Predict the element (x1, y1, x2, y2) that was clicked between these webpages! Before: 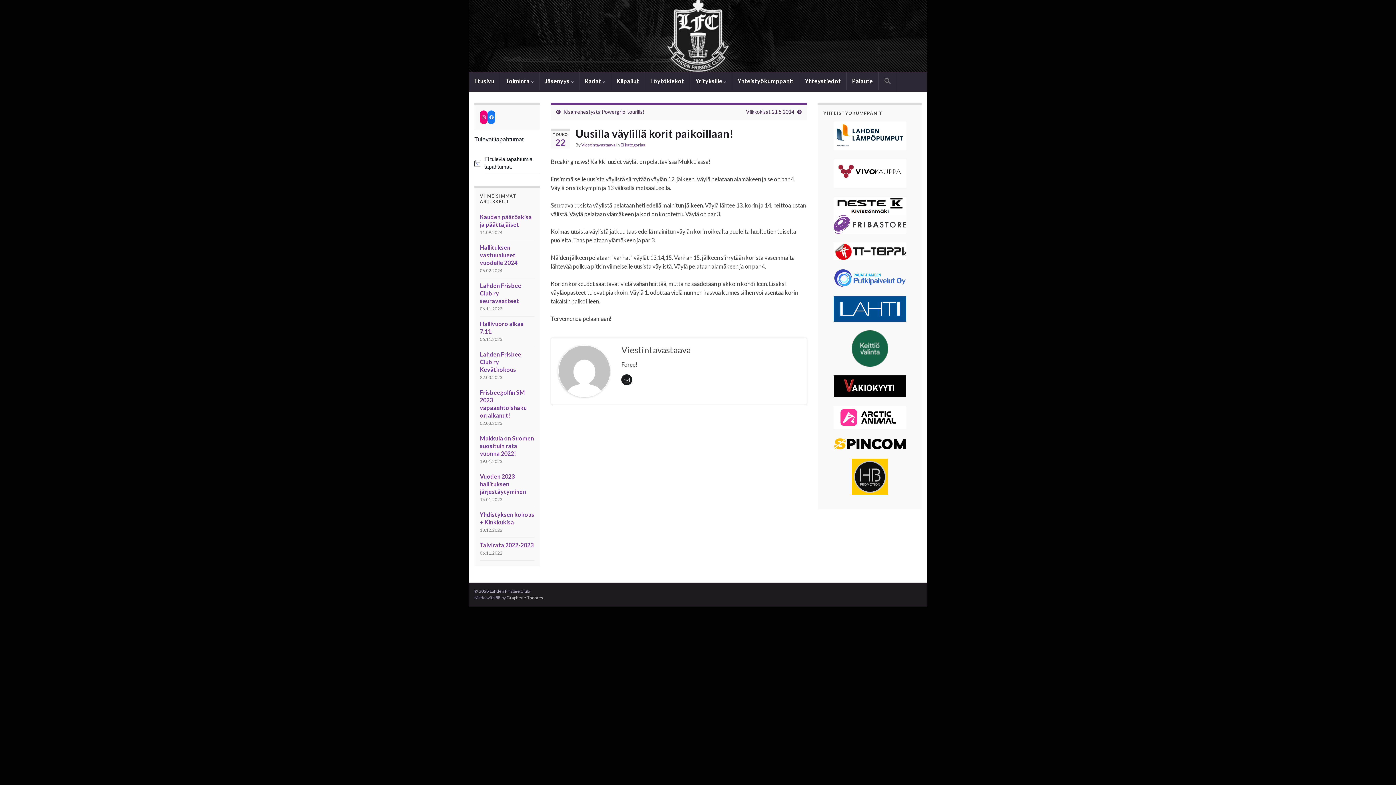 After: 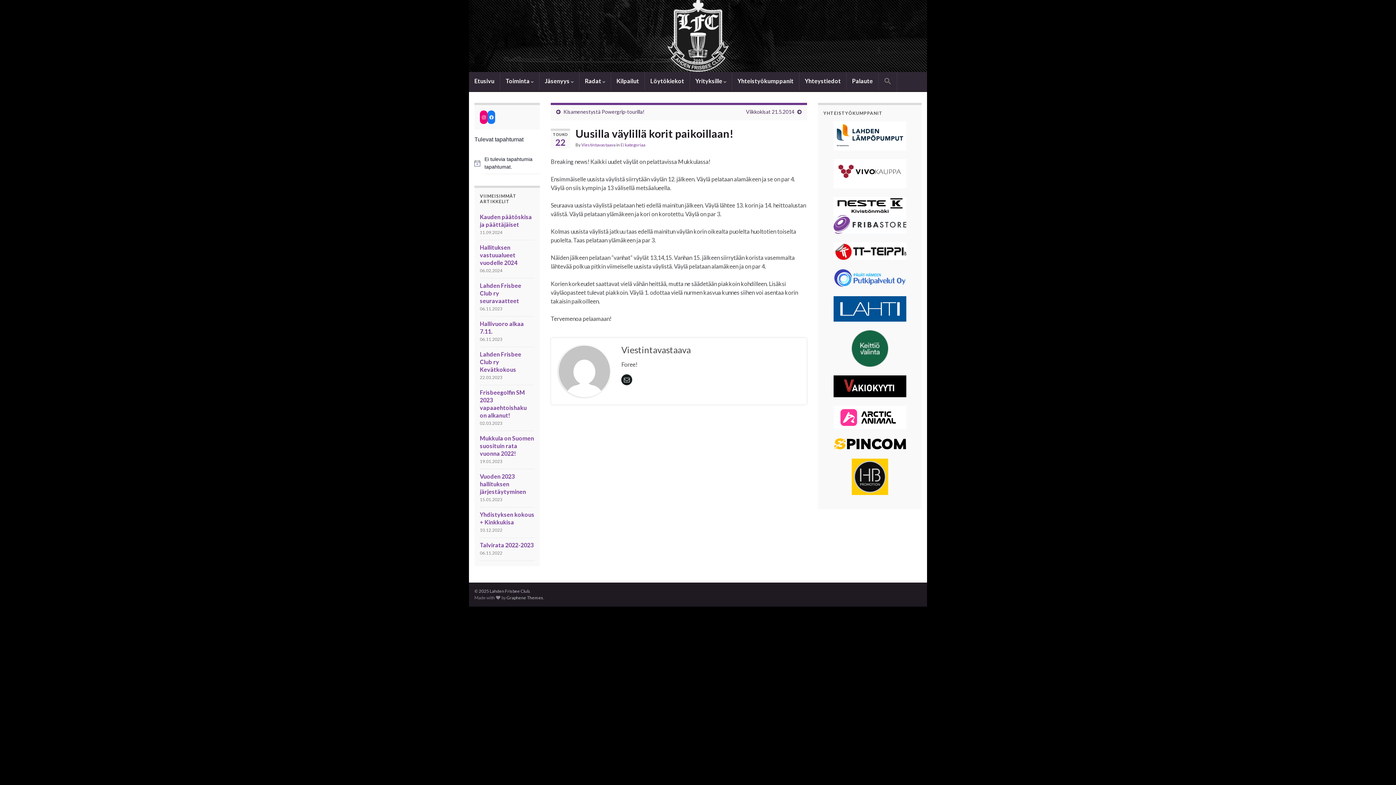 Action: bbox: (621, 376, 632, 383)